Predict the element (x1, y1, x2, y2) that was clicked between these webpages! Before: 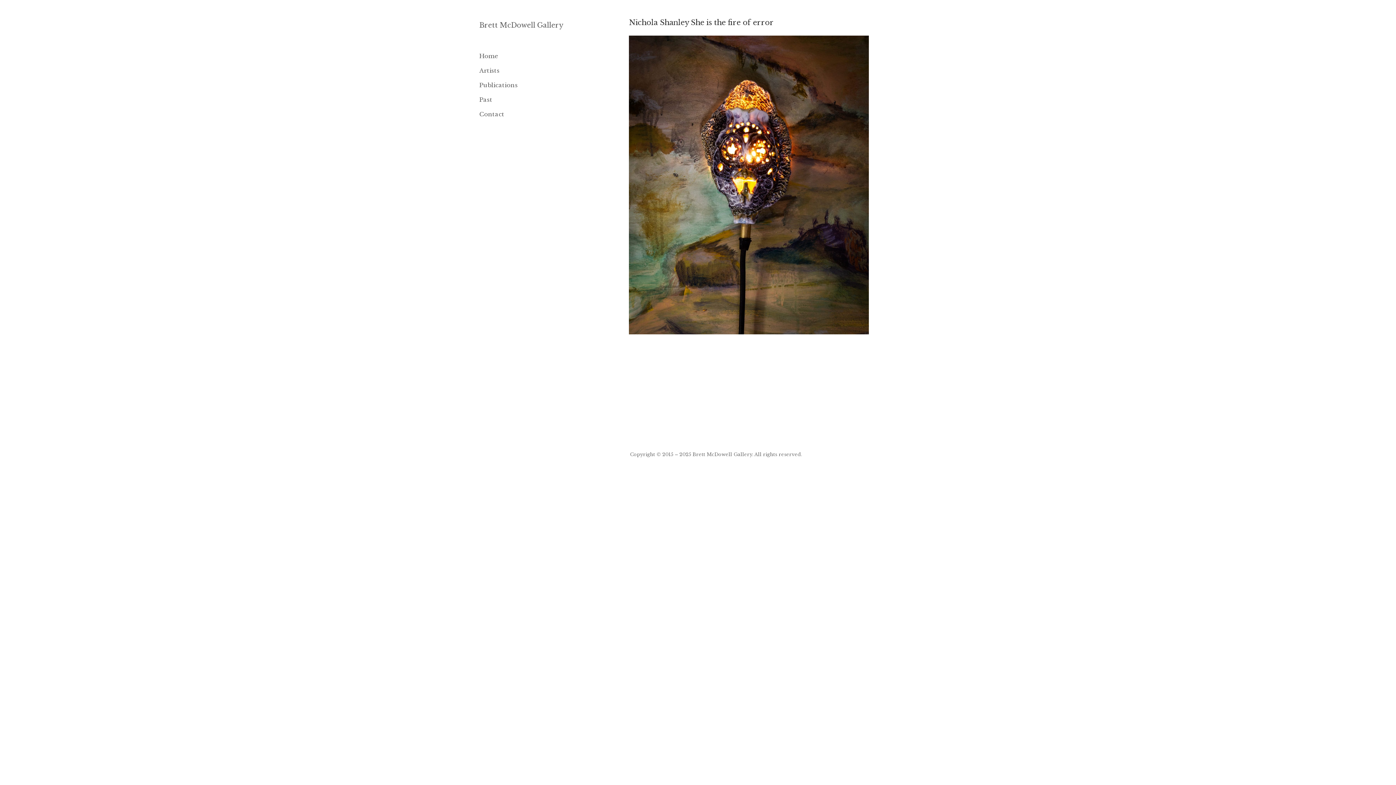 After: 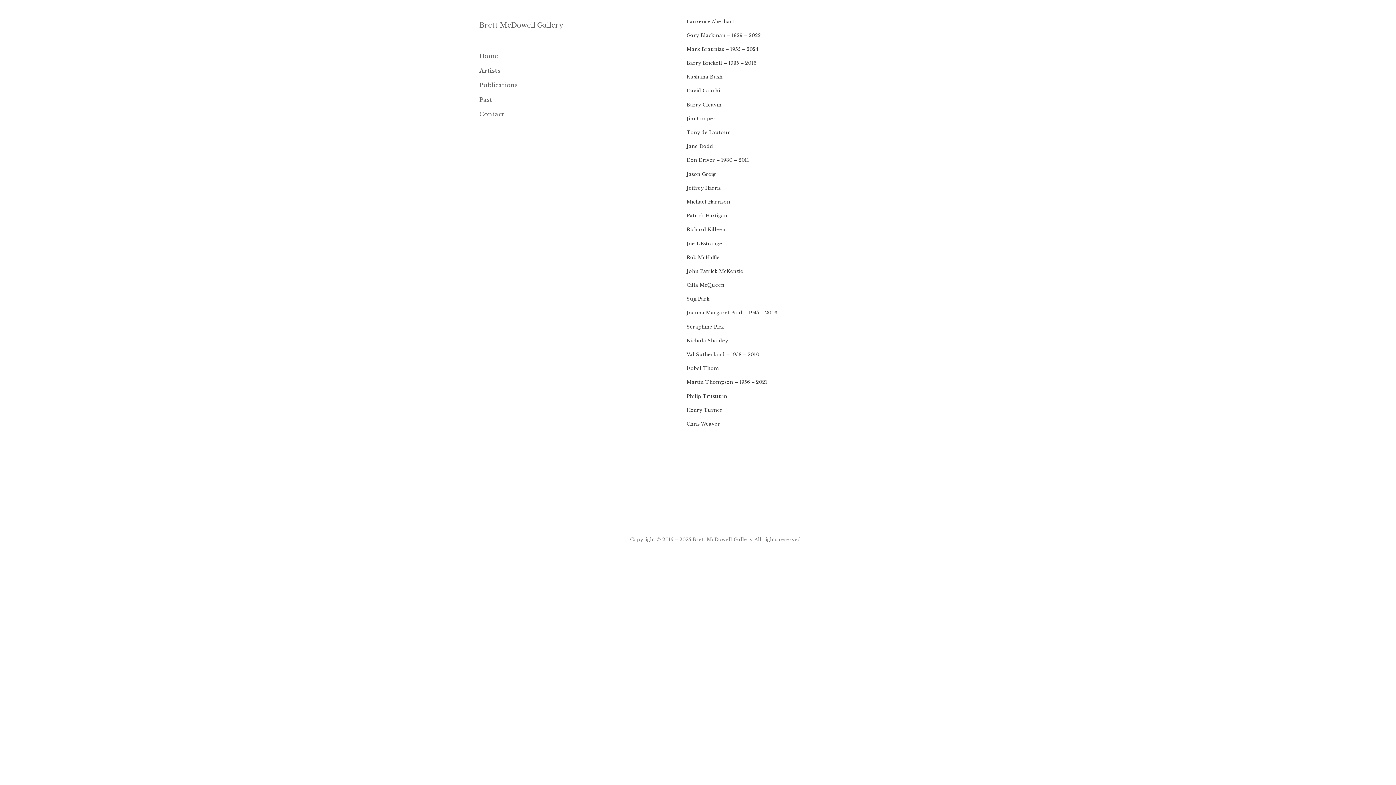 Action: bbox: (479, 63, 588, 77) label: Artists